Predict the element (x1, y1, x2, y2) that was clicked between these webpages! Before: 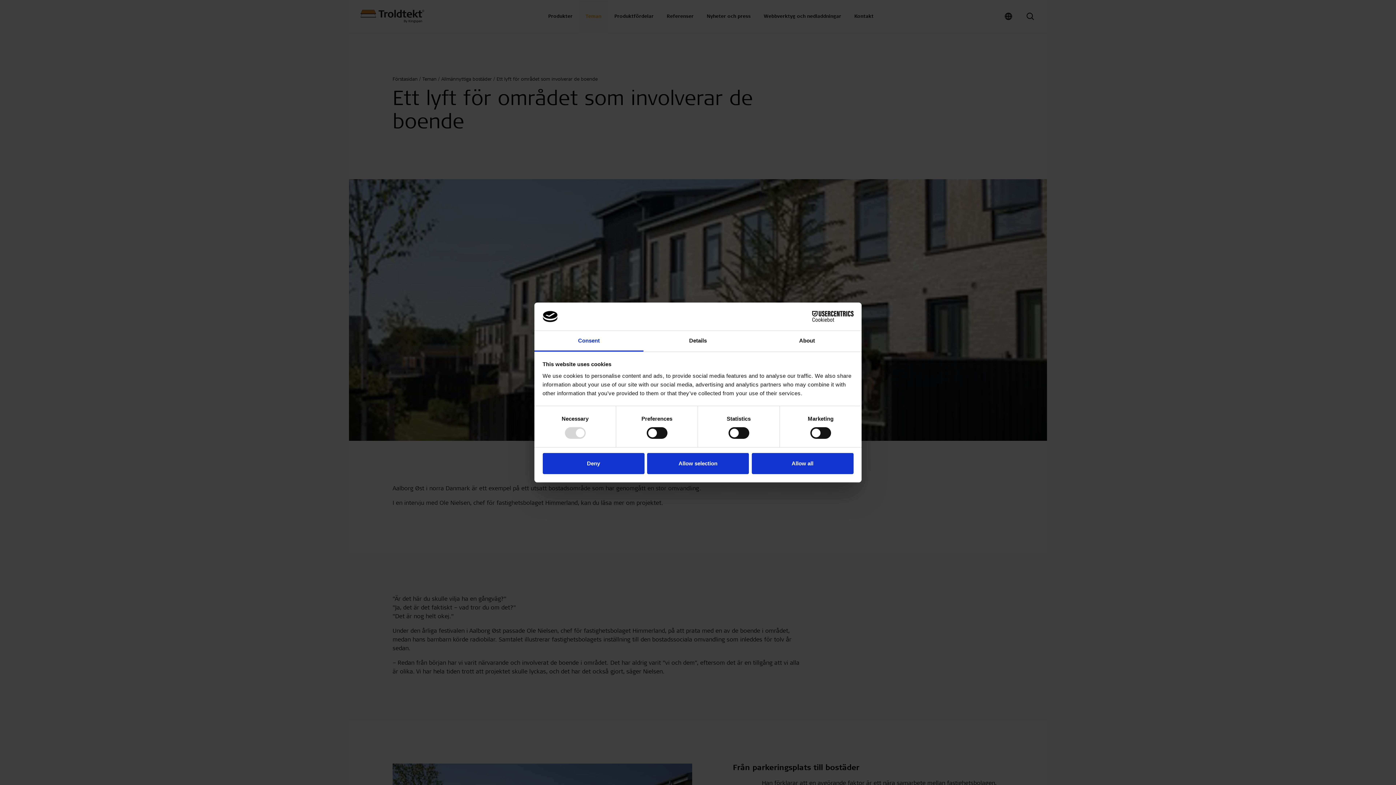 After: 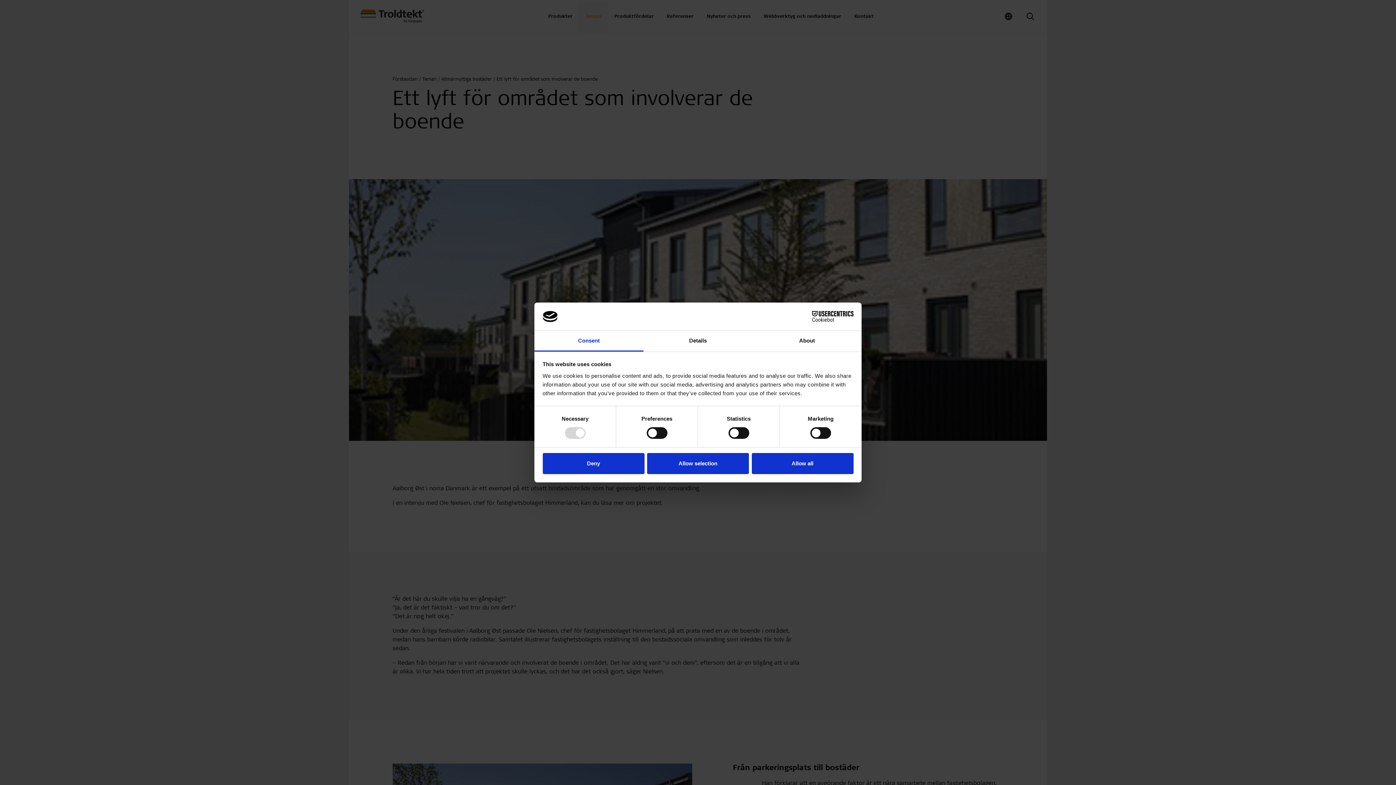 Action: bbox: (534, 331, 643, 351) label: Consent